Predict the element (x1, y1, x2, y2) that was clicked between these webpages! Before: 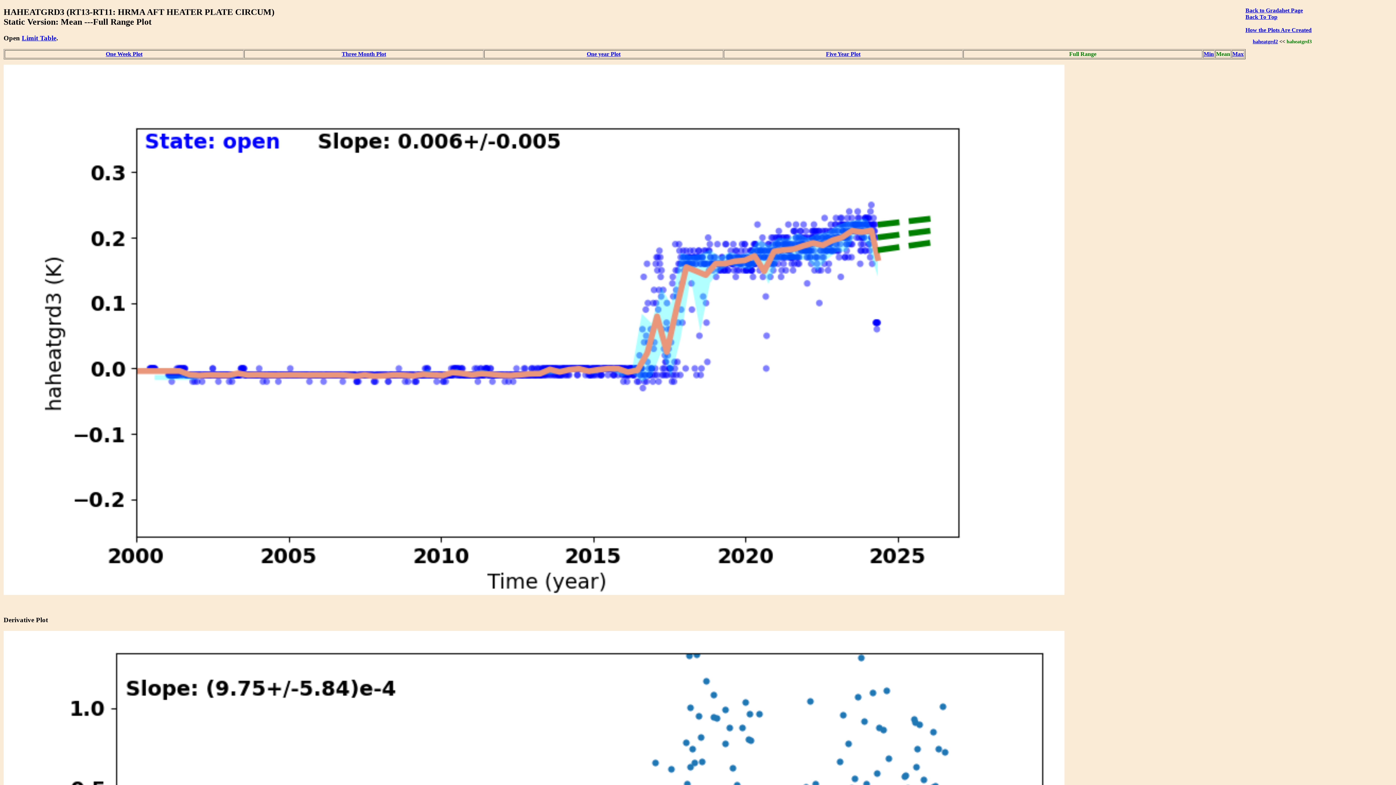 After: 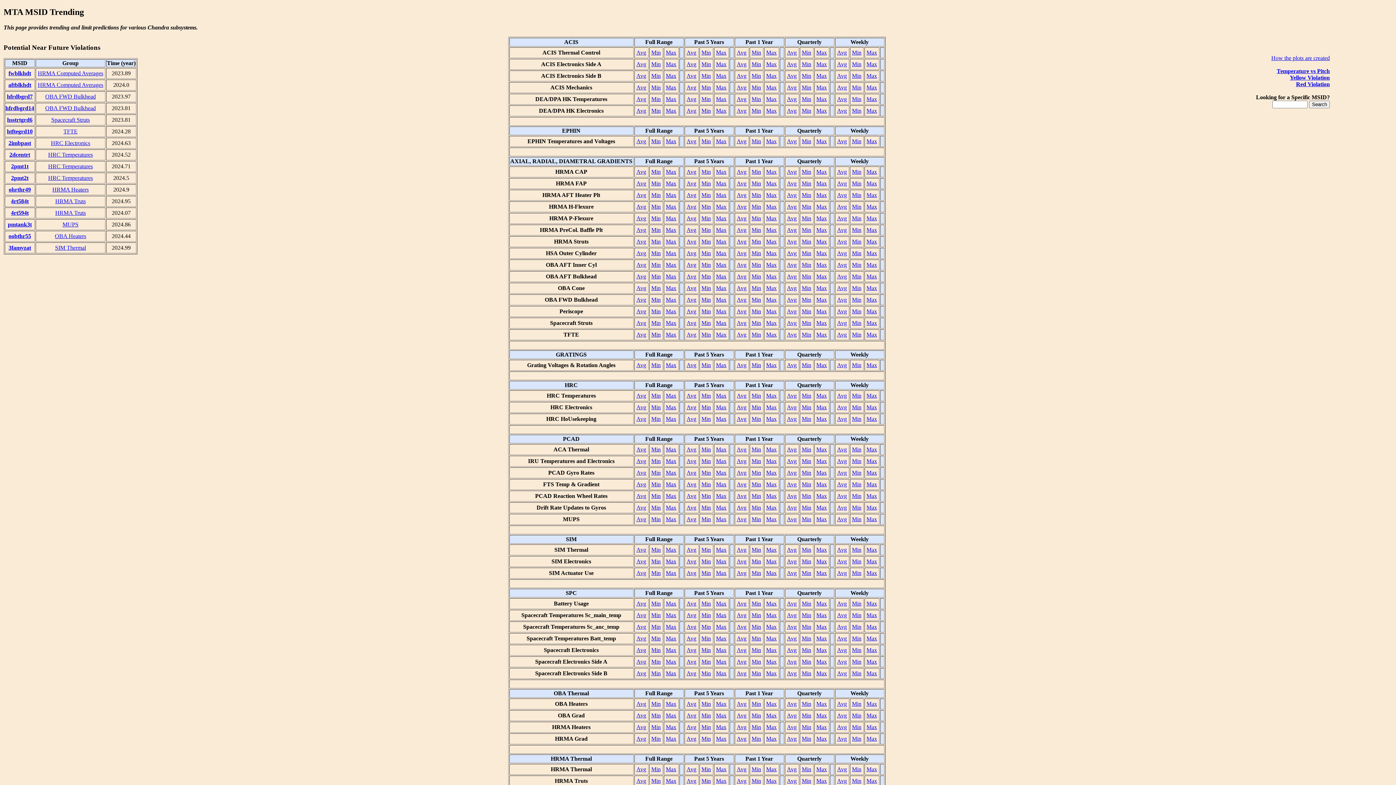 Action: bbox: (1245, 13, 1277, 19) label: Back To Top